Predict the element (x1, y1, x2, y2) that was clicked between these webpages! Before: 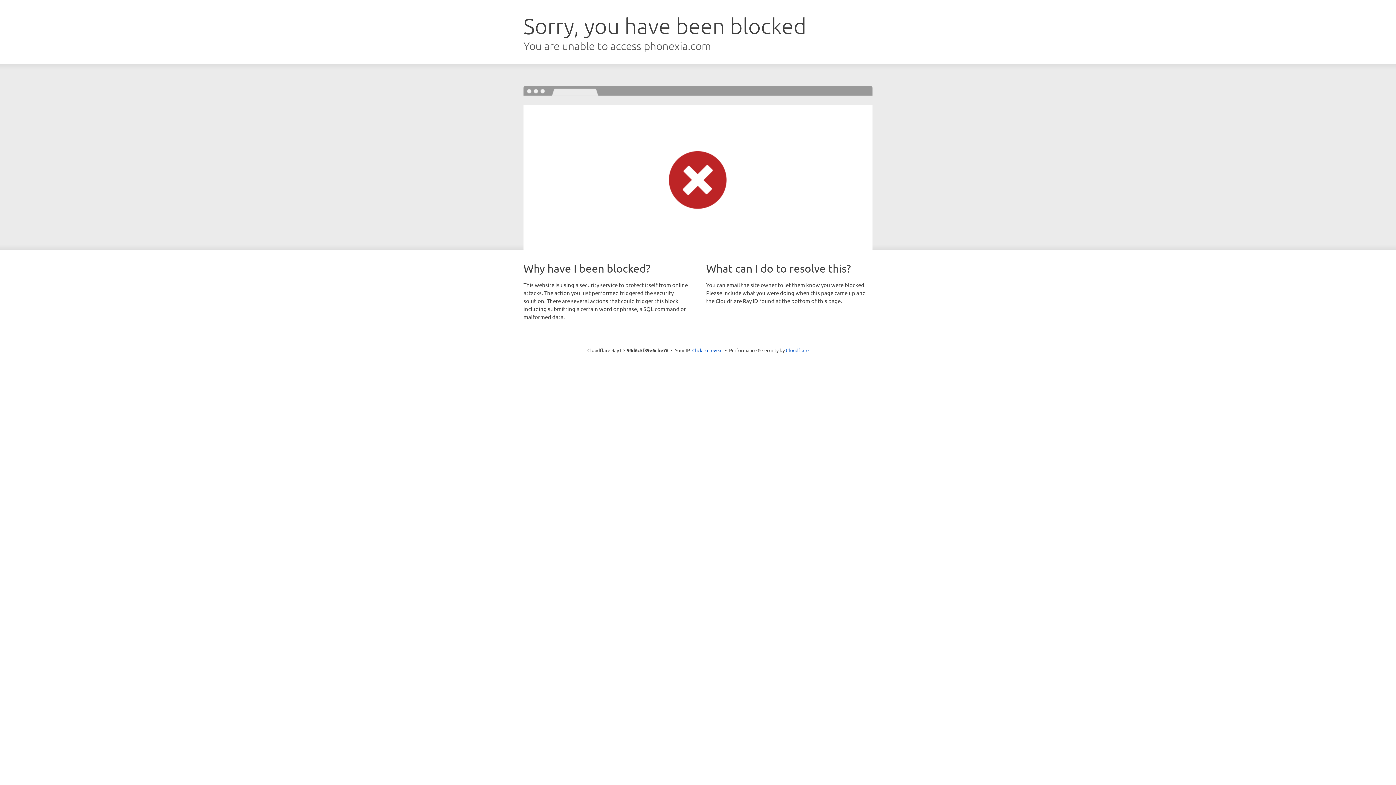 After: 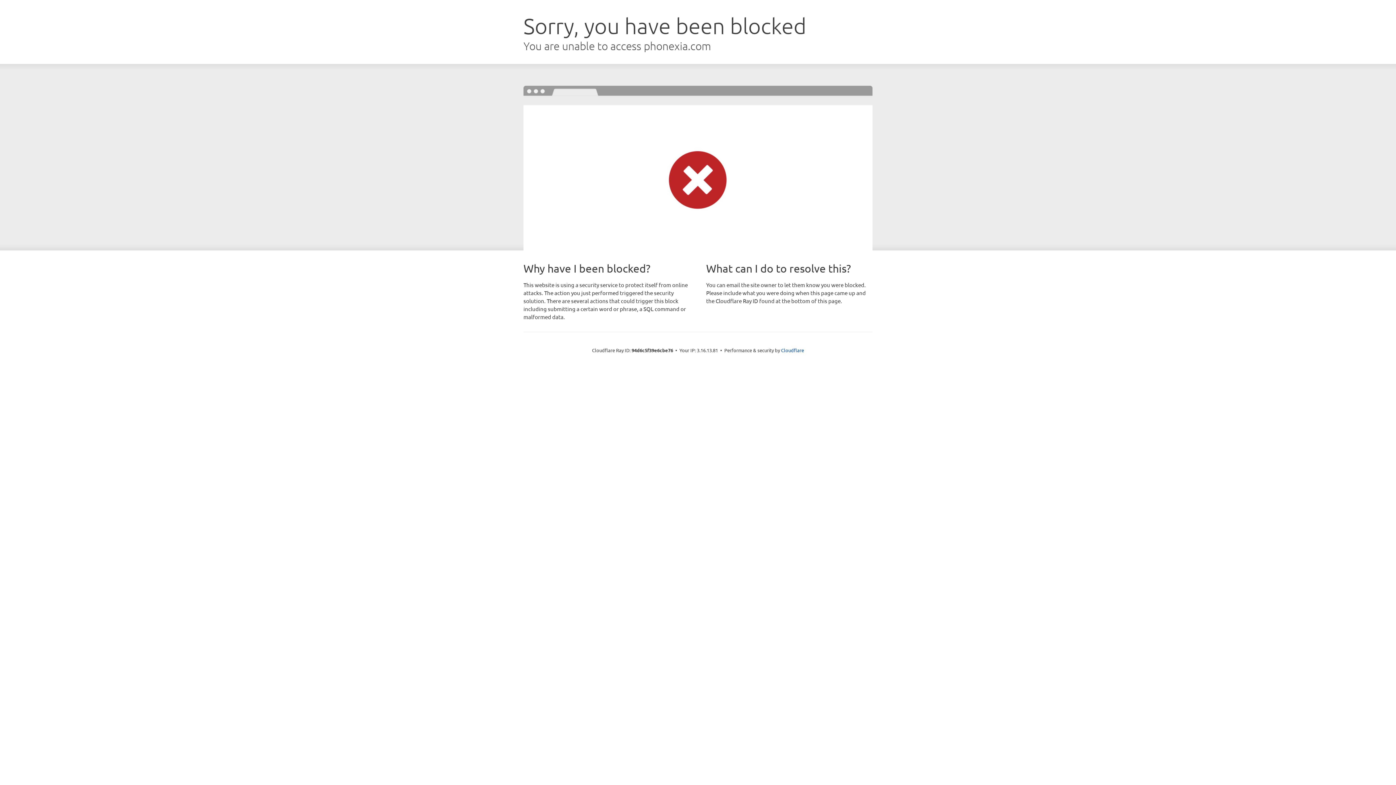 Action: label: Click to reveal bbox: (692, 346, 722, 353)